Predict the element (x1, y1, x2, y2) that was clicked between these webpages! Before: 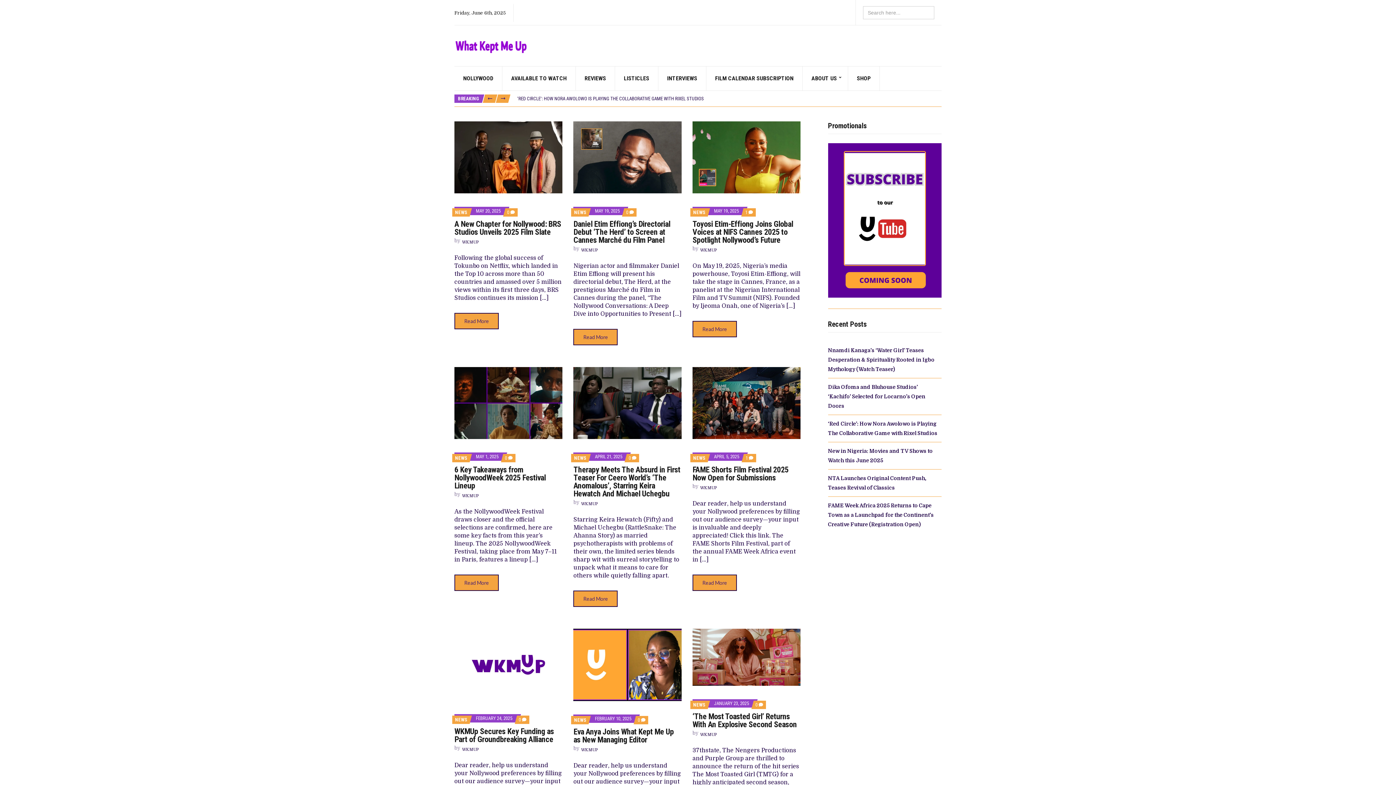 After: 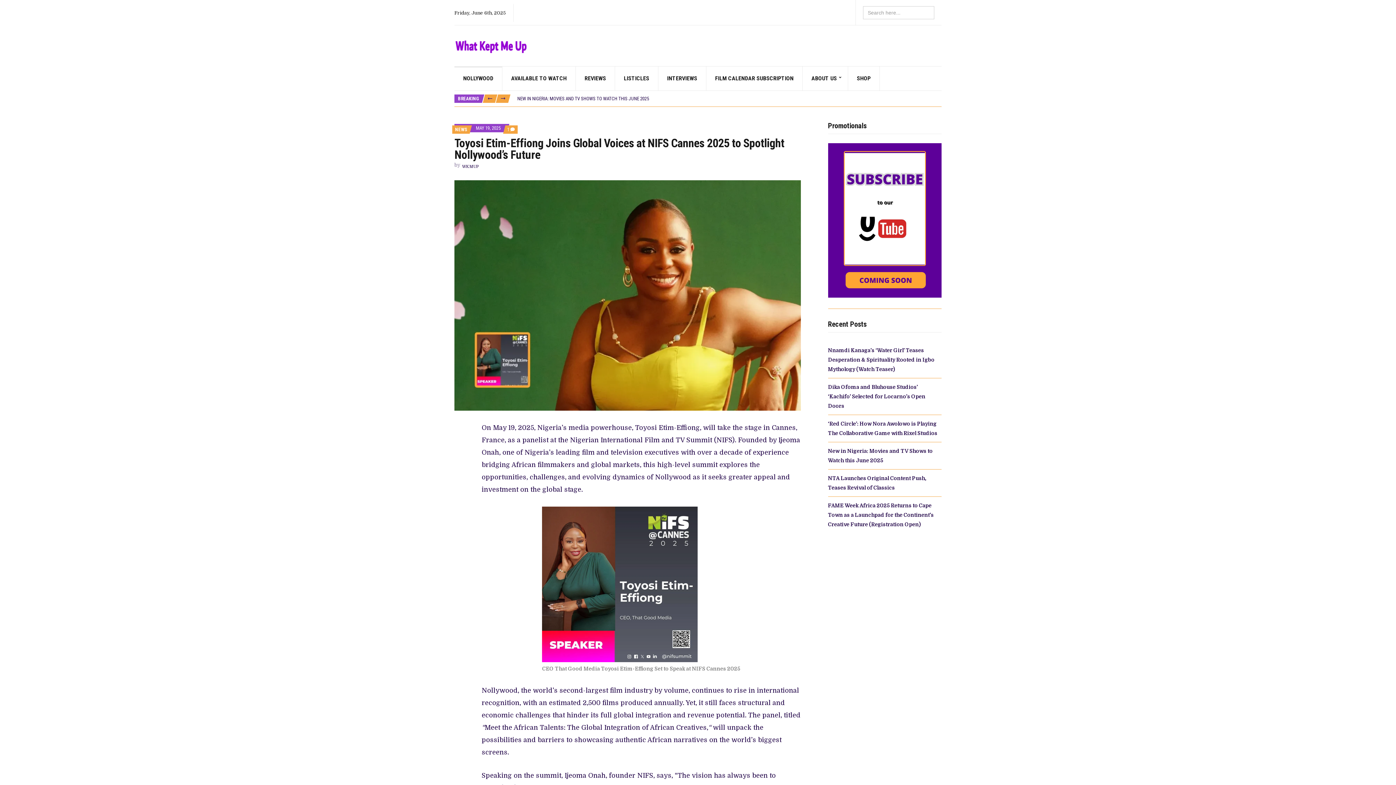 Action: label: Toyosi Etim-Effiong Joins Global Voices at NIFS Cannes 2025 to Spotlight Nollywood’s Future bbox: (692, 219, 793, 244)